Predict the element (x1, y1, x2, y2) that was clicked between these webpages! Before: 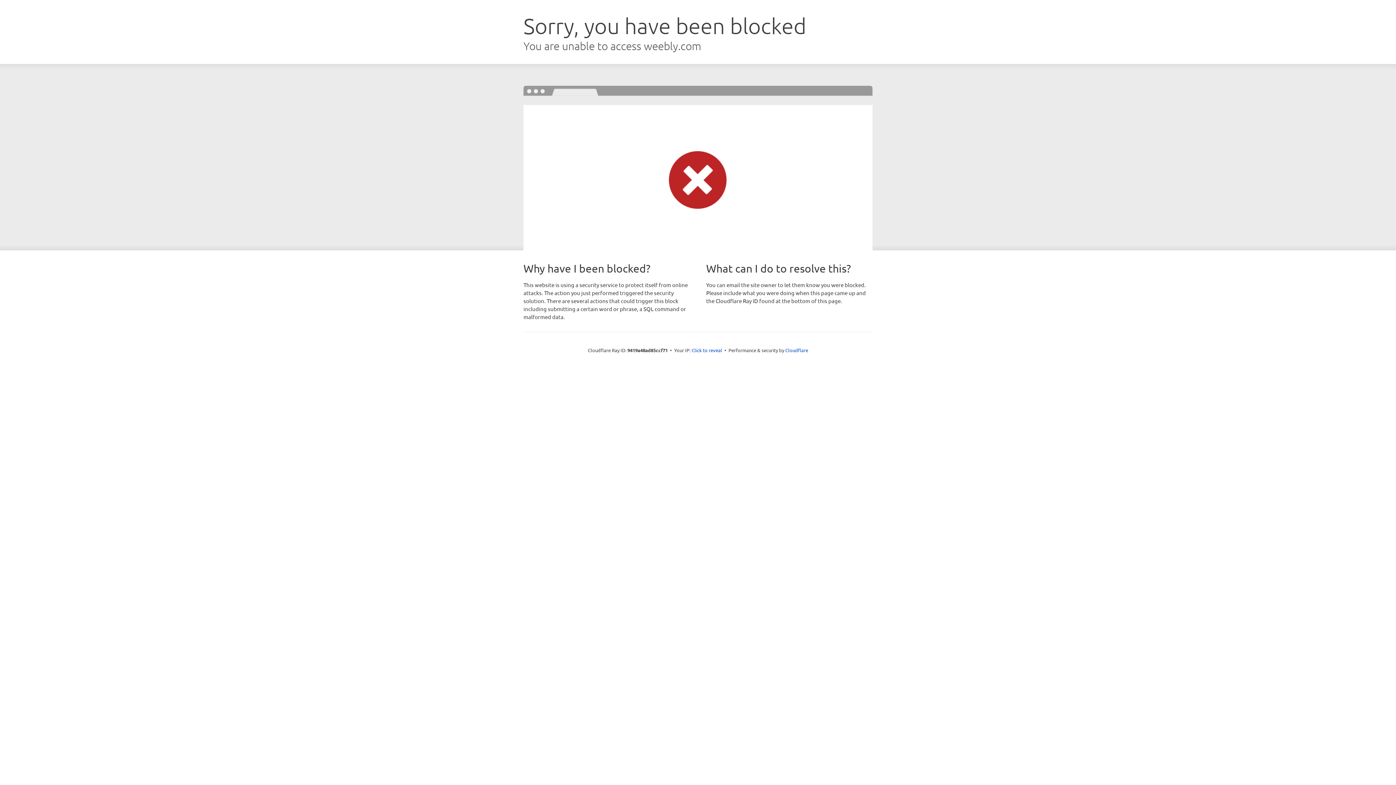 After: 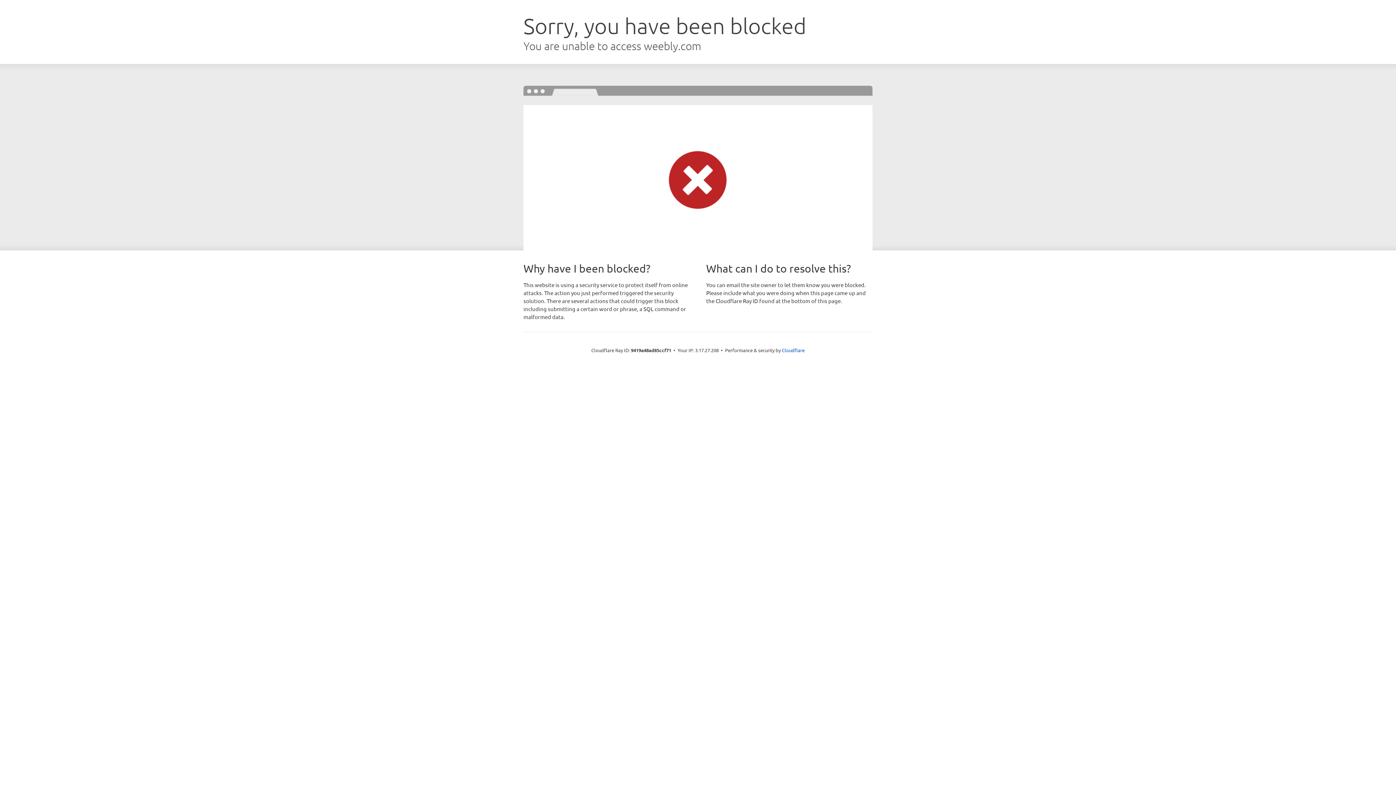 Action: bbox: (691, 346, 722, 353) label: Click to reveal